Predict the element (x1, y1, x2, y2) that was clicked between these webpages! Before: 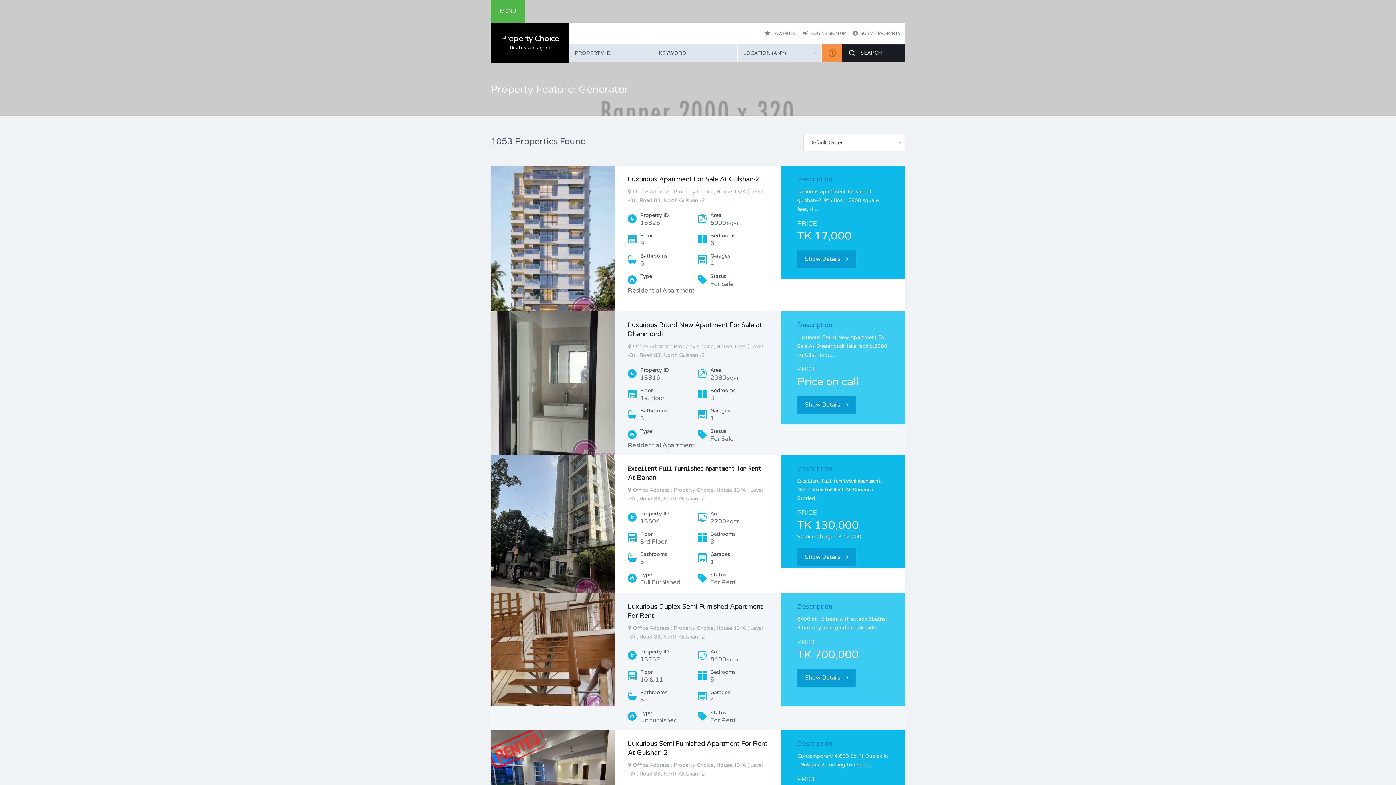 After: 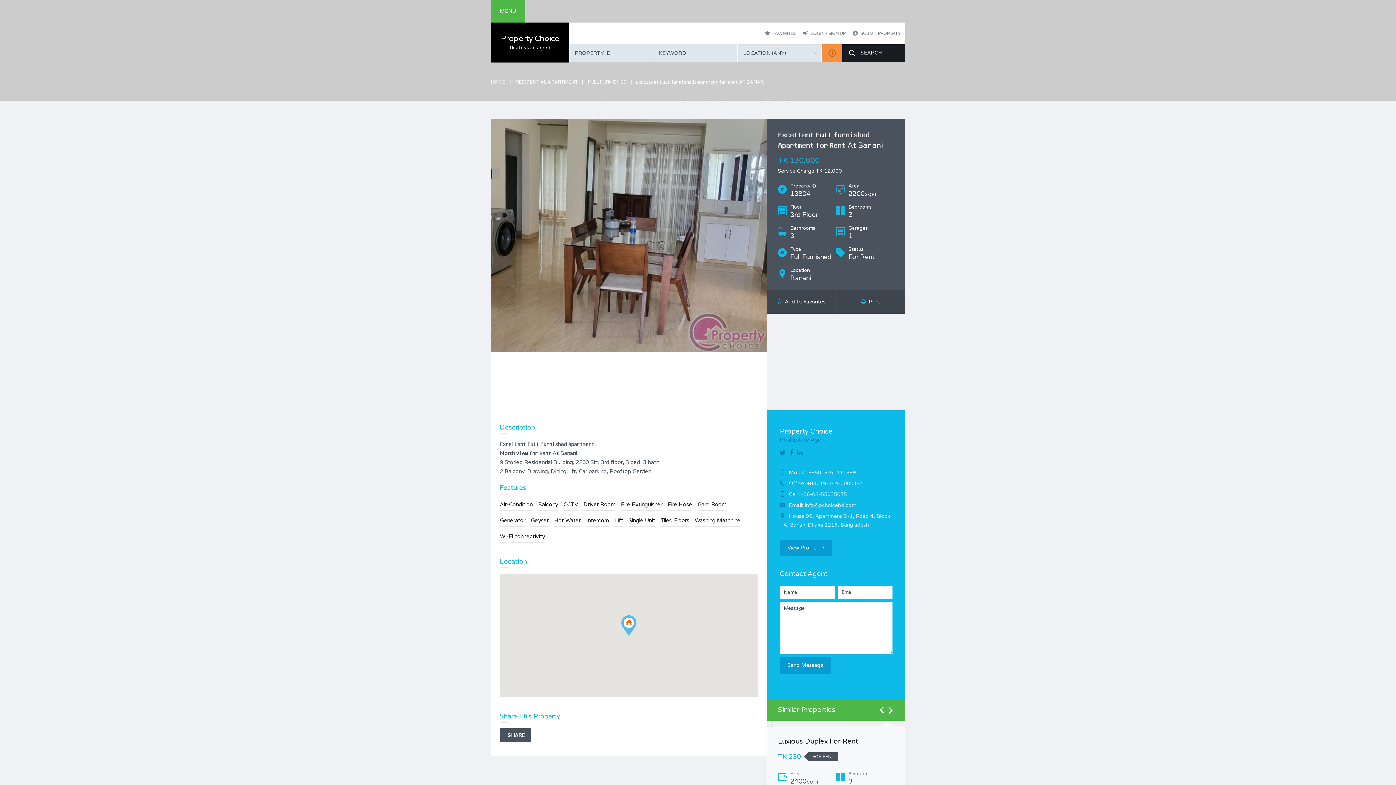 Action: label: Show Details bbox: (797, 548, 856, 566)